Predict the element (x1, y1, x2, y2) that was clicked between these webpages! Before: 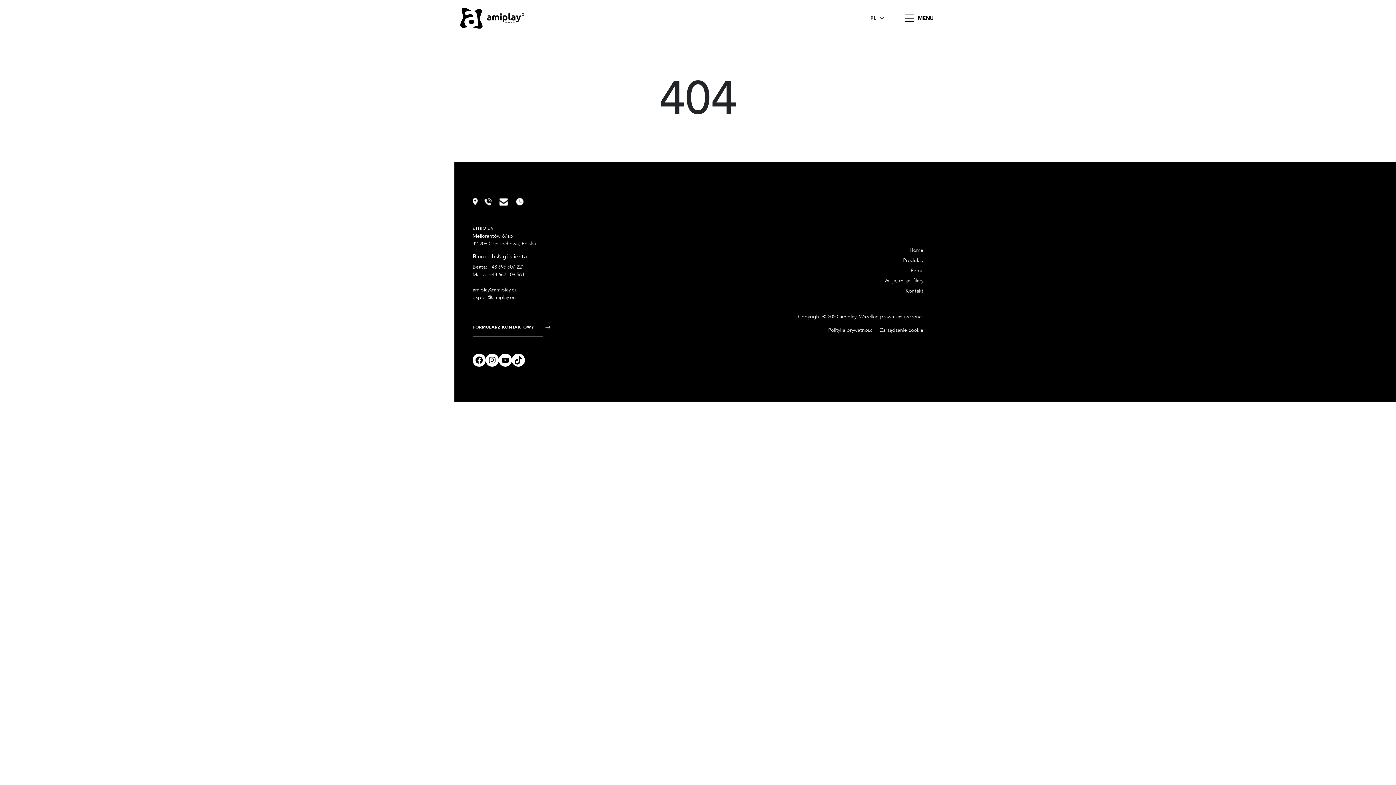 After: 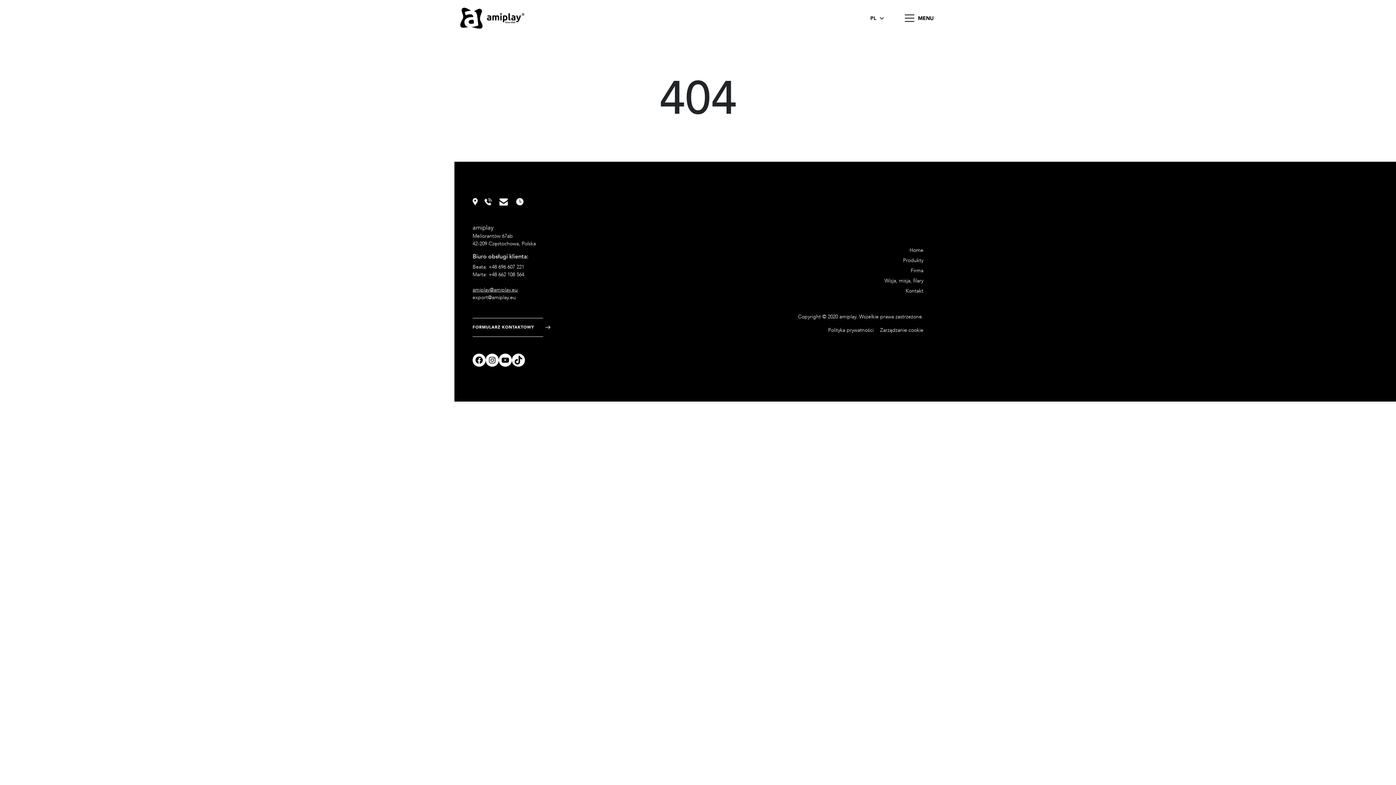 Action: bbox: (472, 286, 517, 293) label: amiplay@amiplay.eu